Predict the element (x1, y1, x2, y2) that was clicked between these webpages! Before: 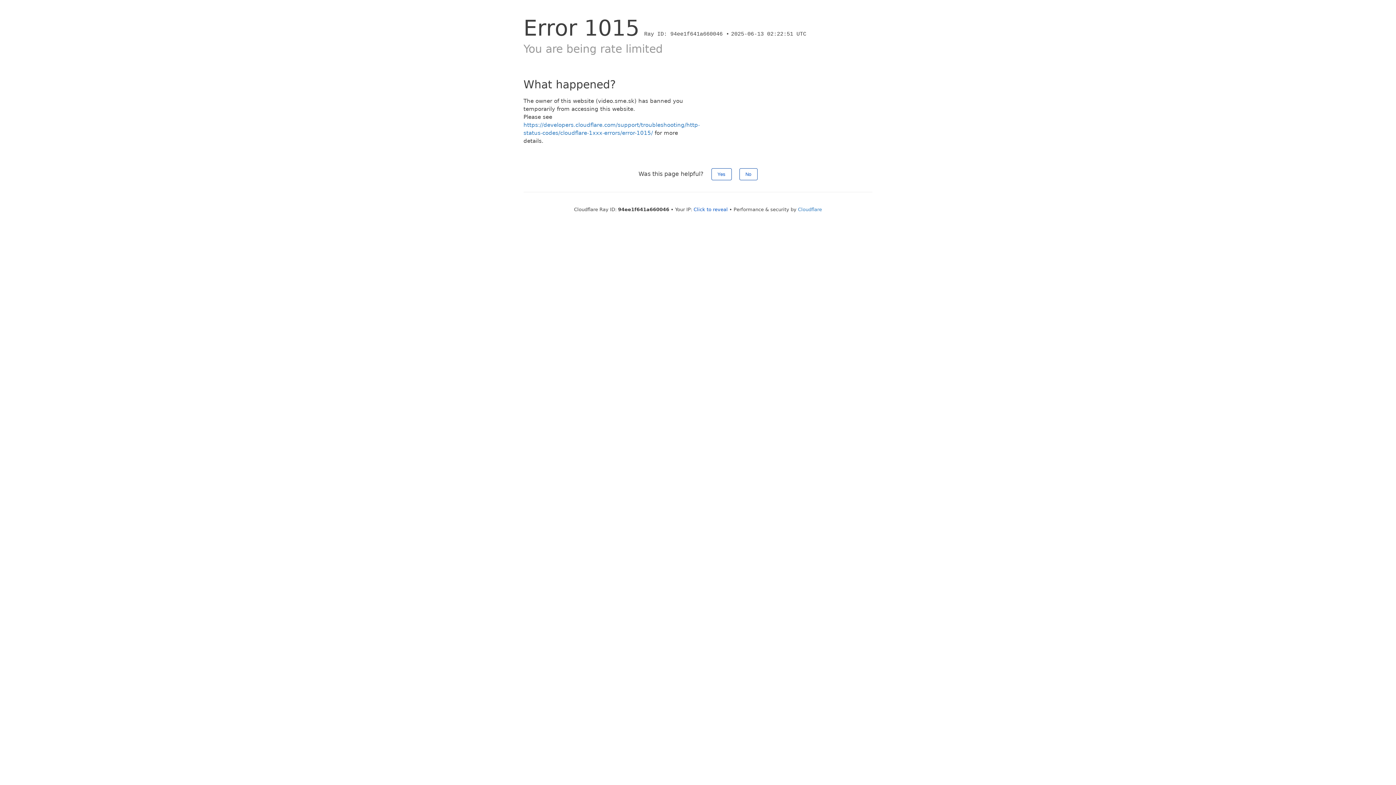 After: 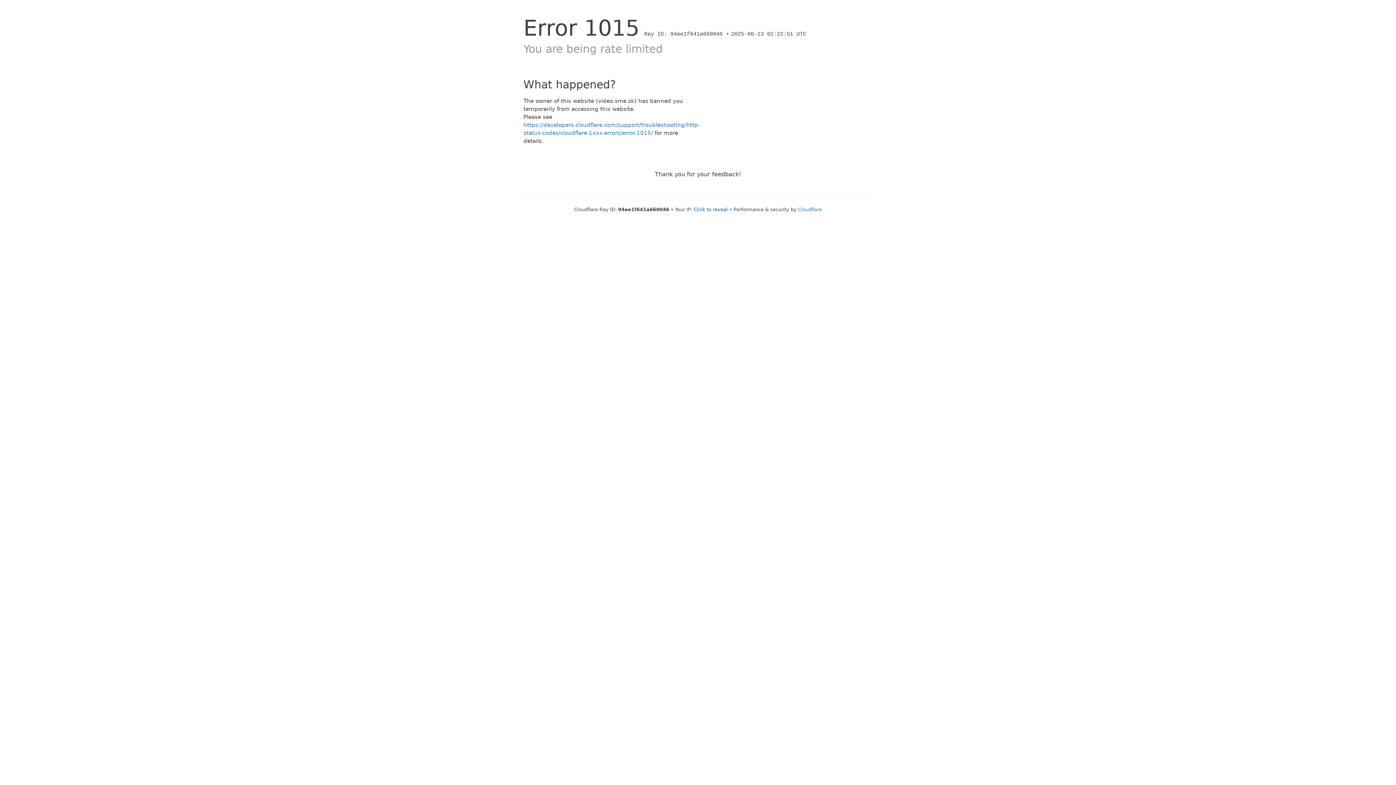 Action: label: No bbox: (739, 168, 757, 180)